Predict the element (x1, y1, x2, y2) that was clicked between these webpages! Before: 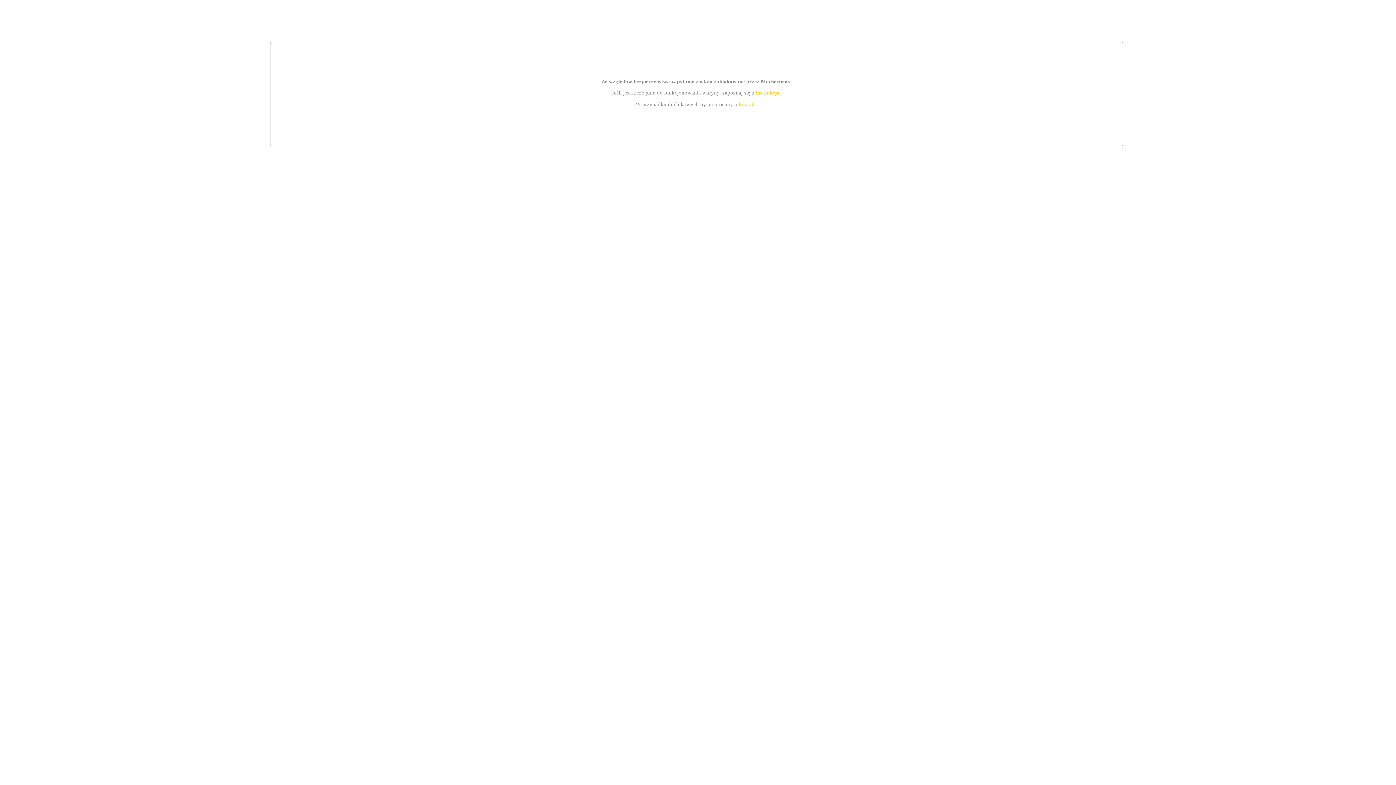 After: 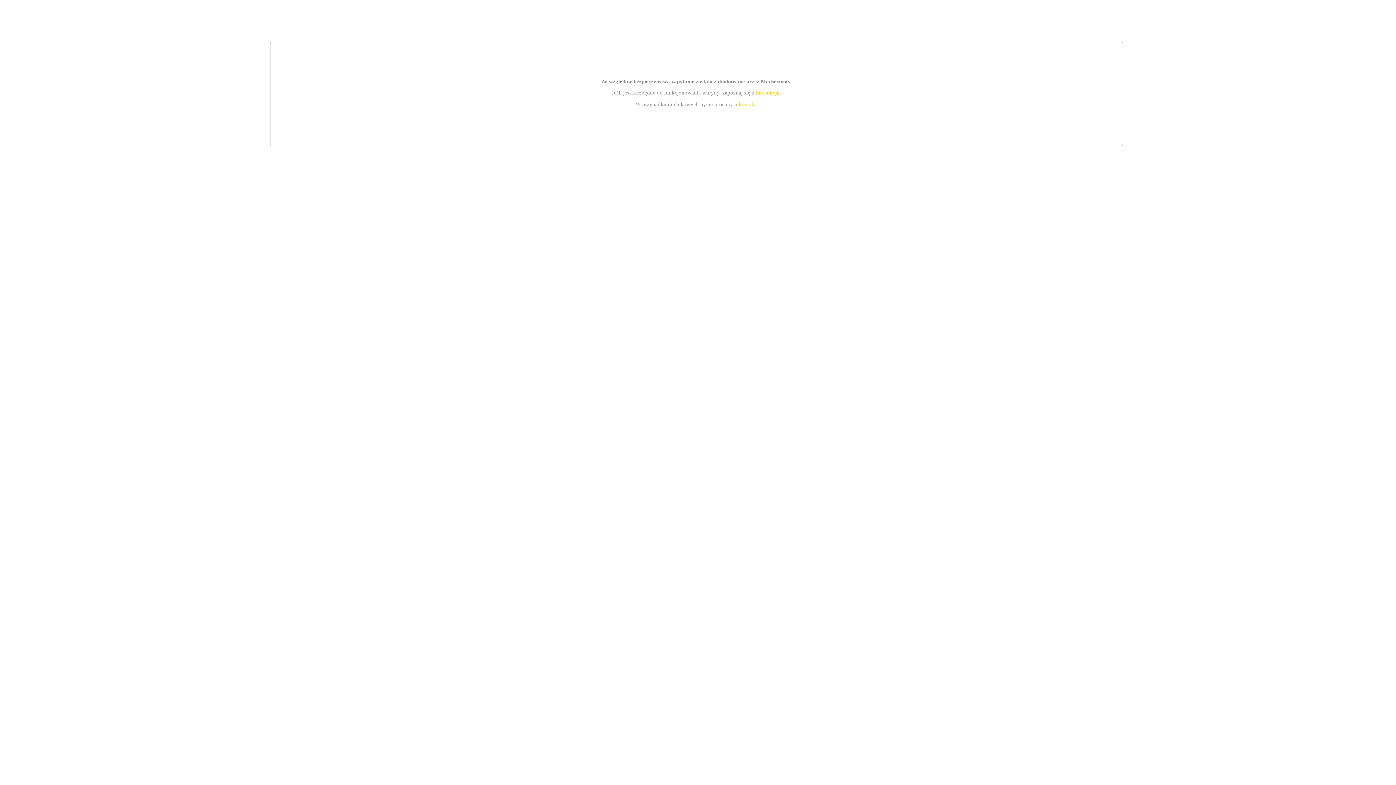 Action: bbox: (755, 89, 779, 95) label: instrukcją